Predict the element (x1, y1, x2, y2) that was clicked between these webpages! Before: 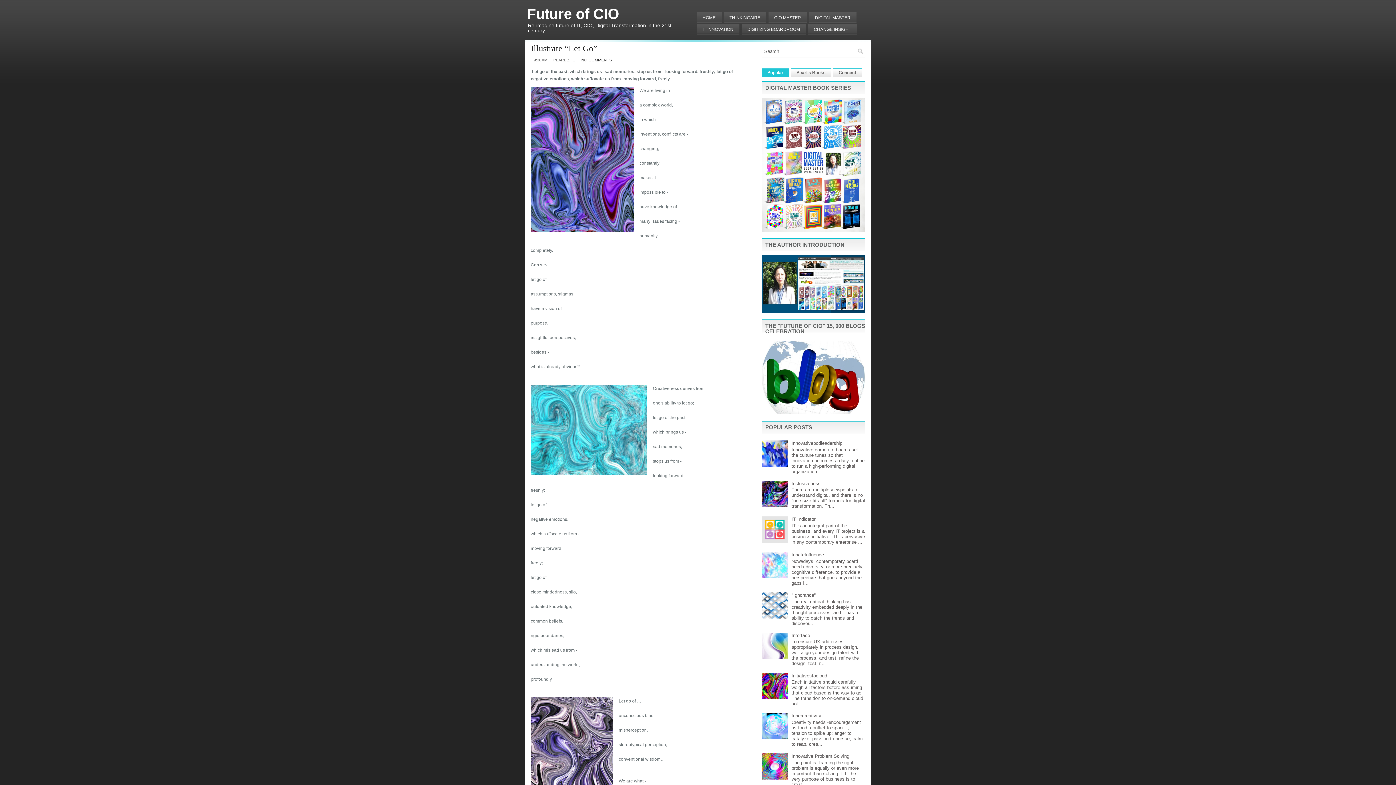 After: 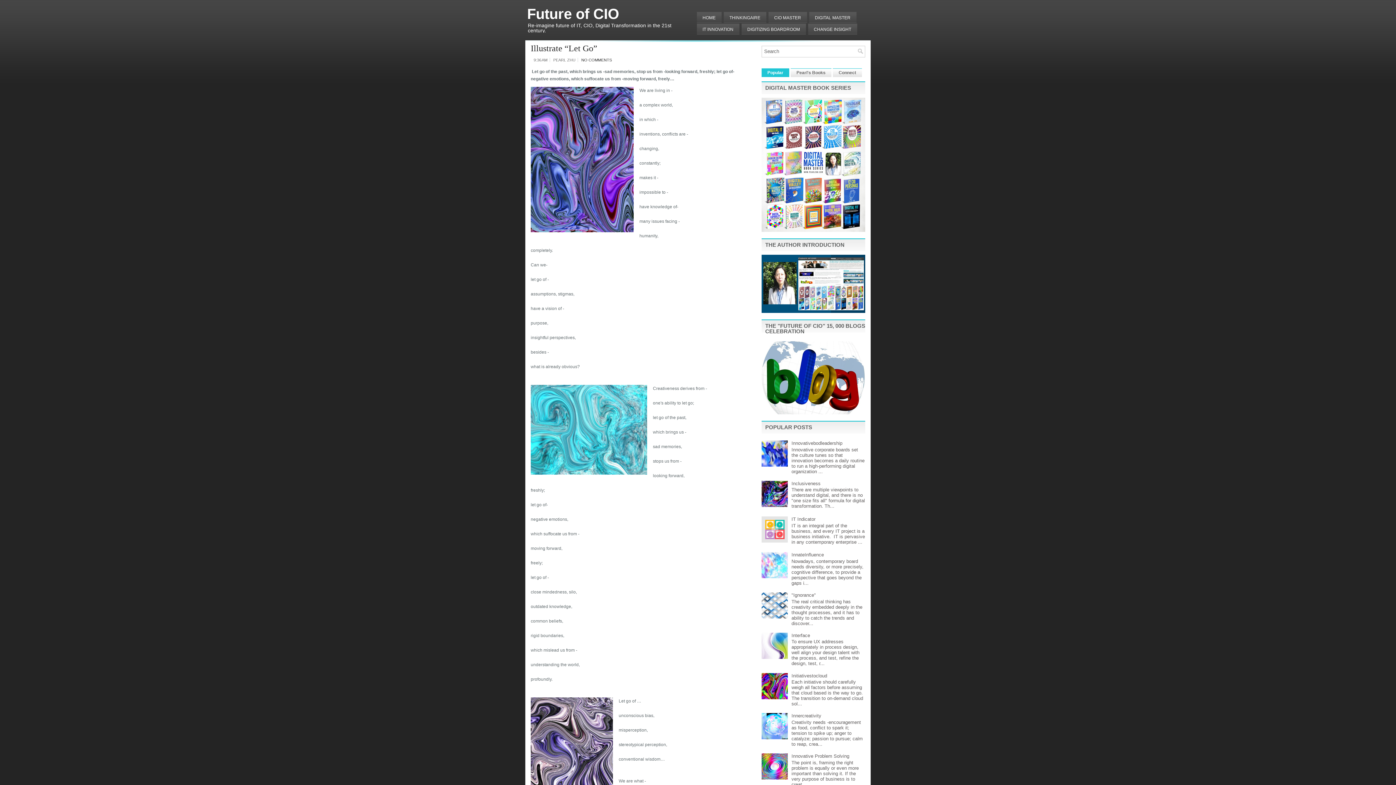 Action: bbox: (761, 68, 789, 77) label: Popular